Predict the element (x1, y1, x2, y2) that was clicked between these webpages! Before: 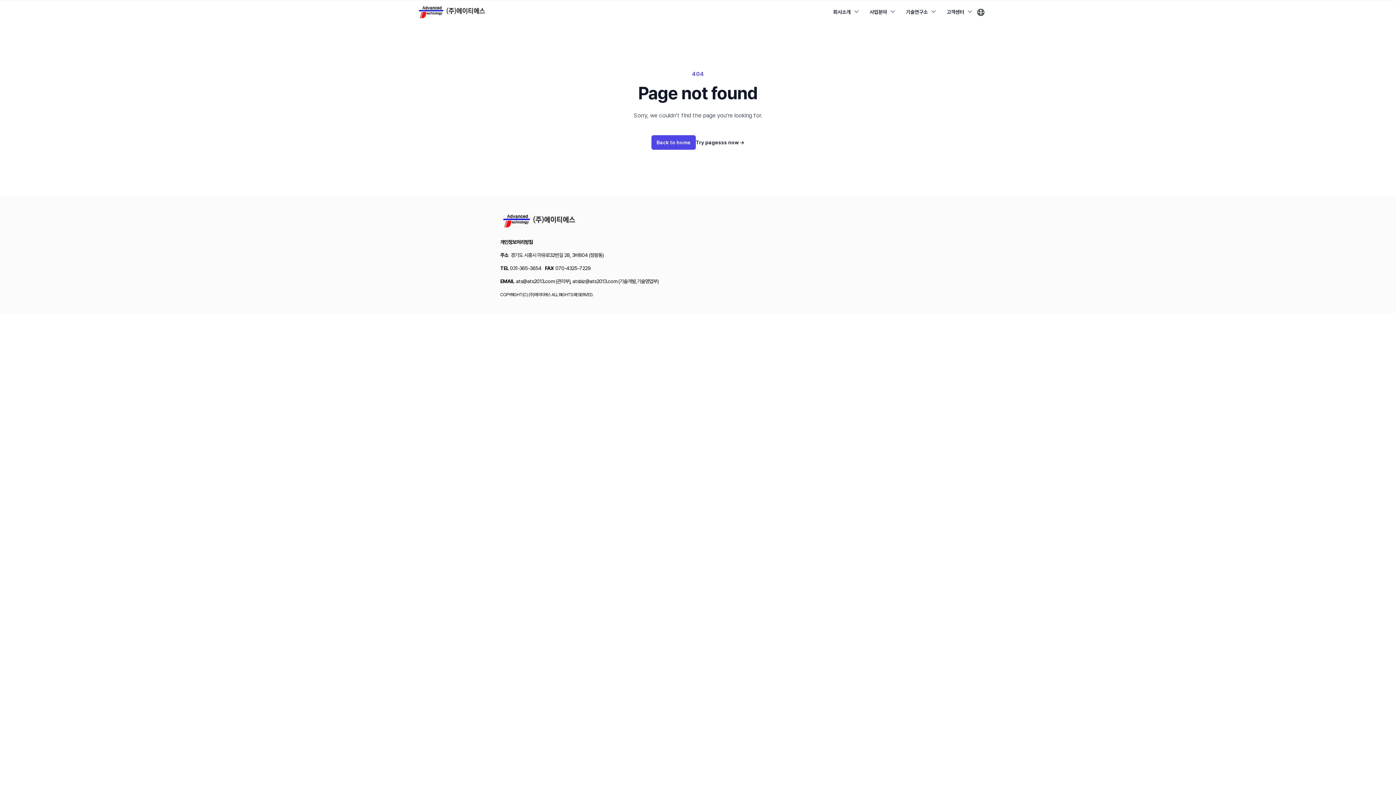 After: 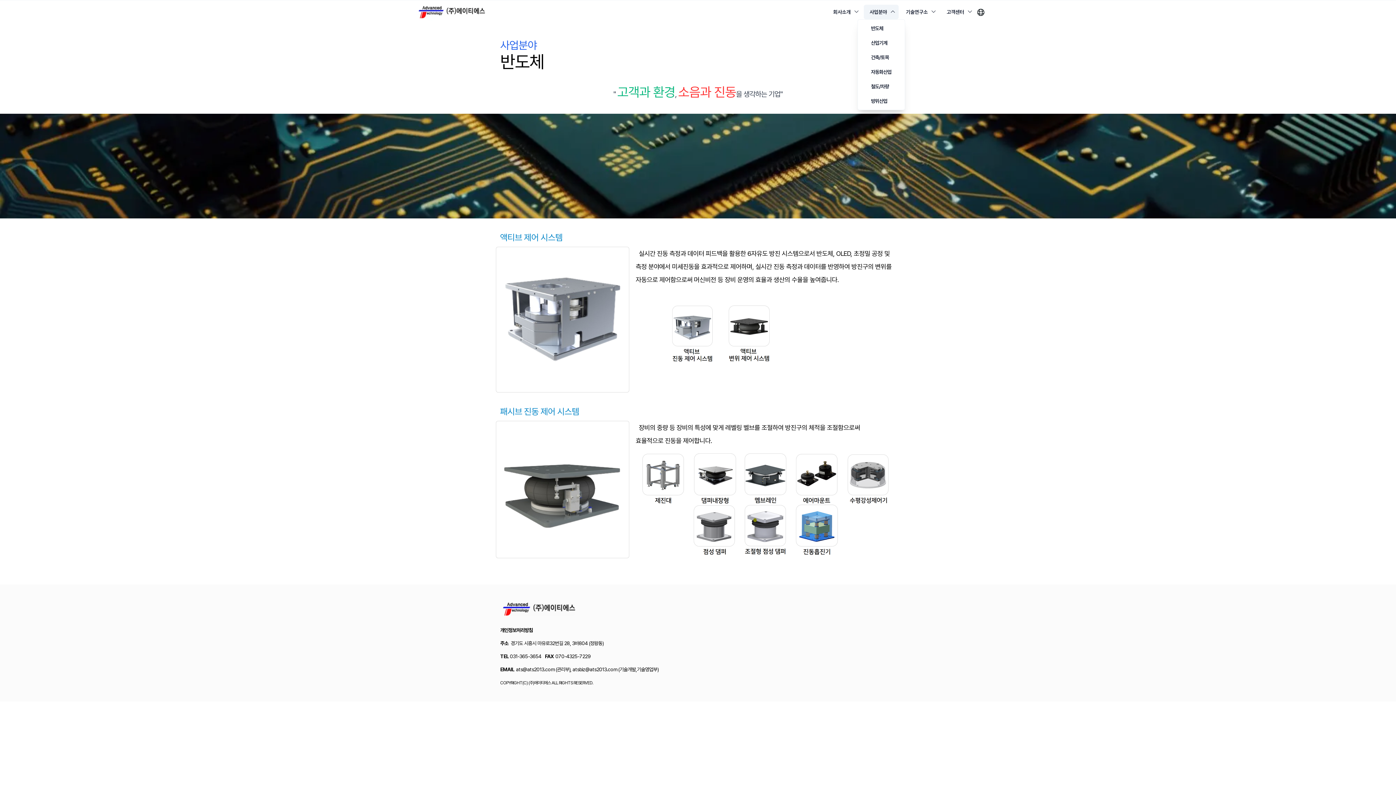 Action: bbox: (864, 4, 890, 19) label: 사업분야